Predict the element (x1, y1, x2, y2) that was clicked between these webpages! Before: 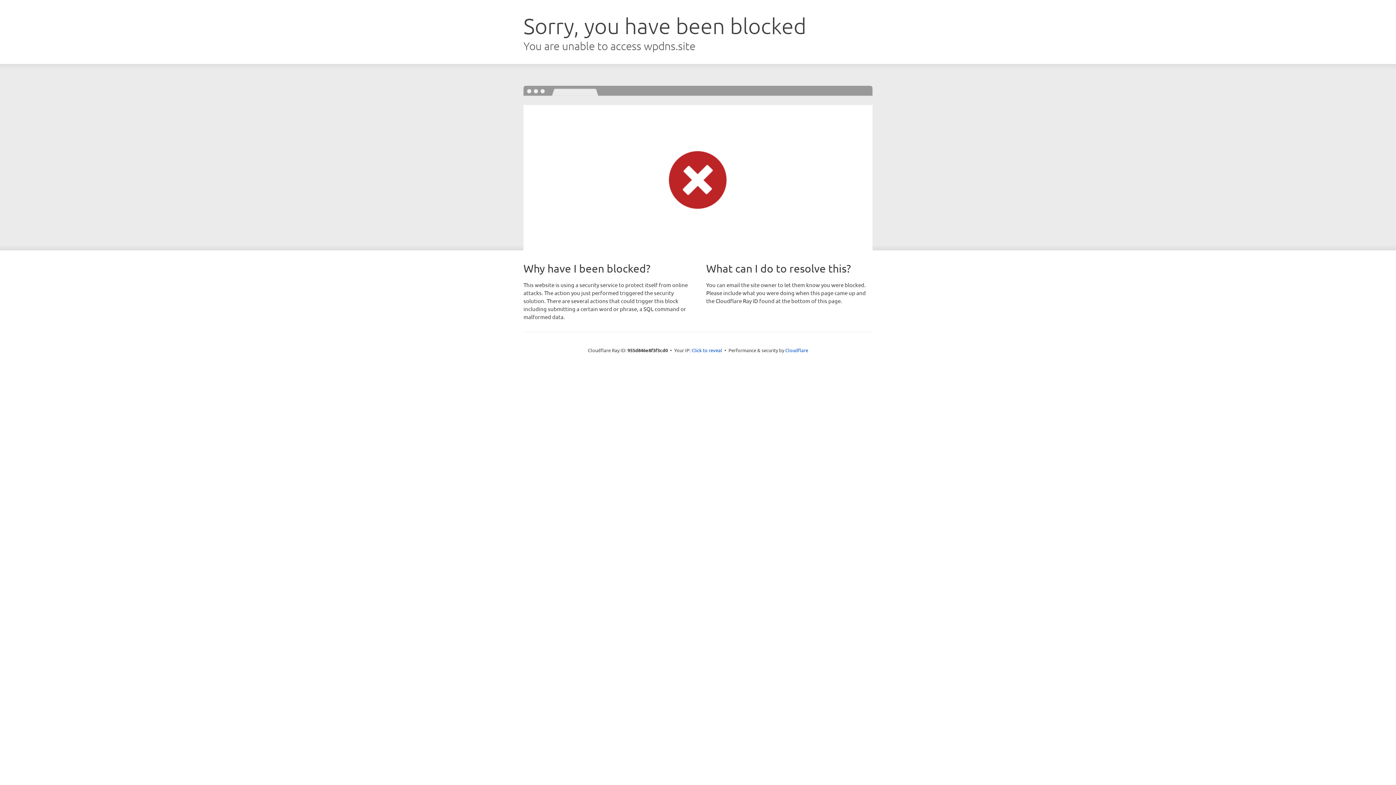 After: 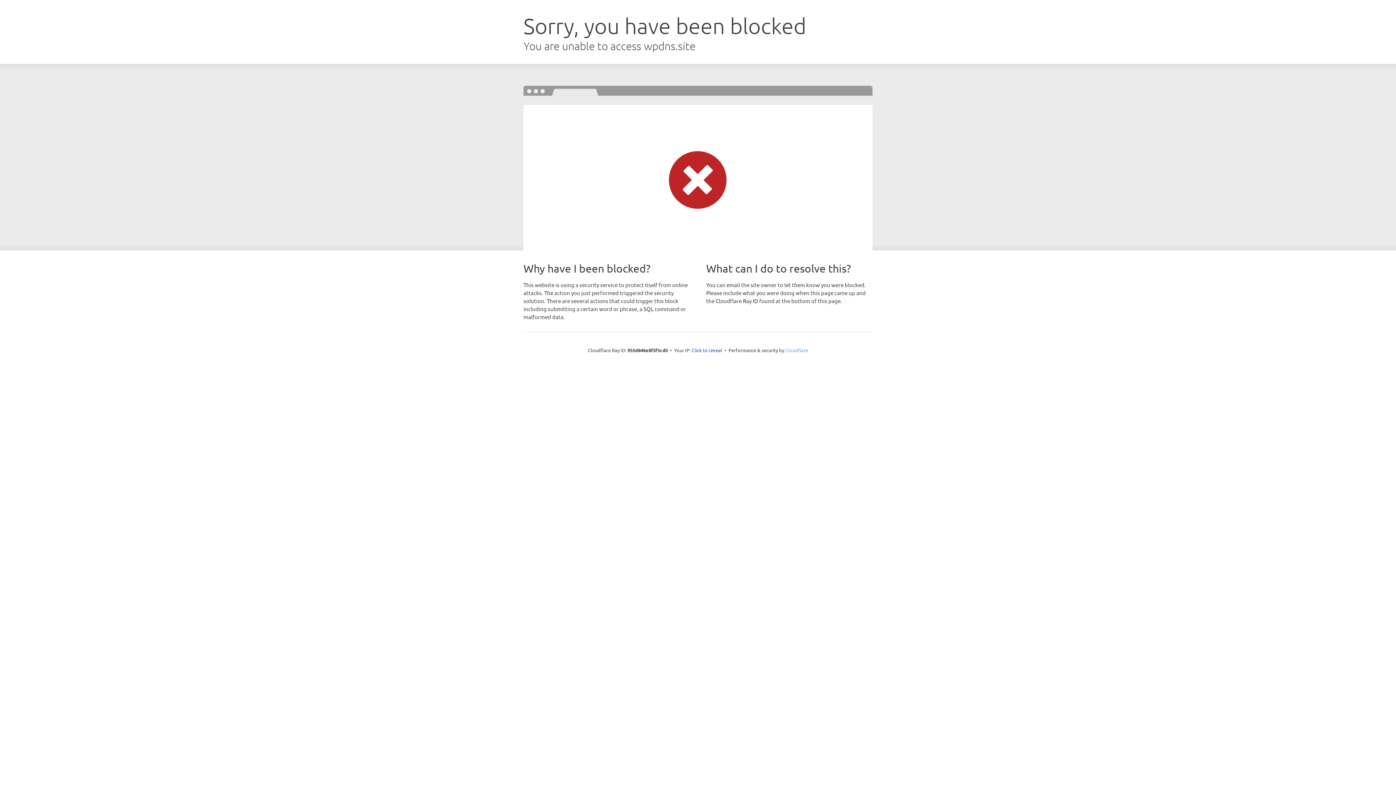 Action: bbox: (785, 347, 808, 353) label: Cloudflare